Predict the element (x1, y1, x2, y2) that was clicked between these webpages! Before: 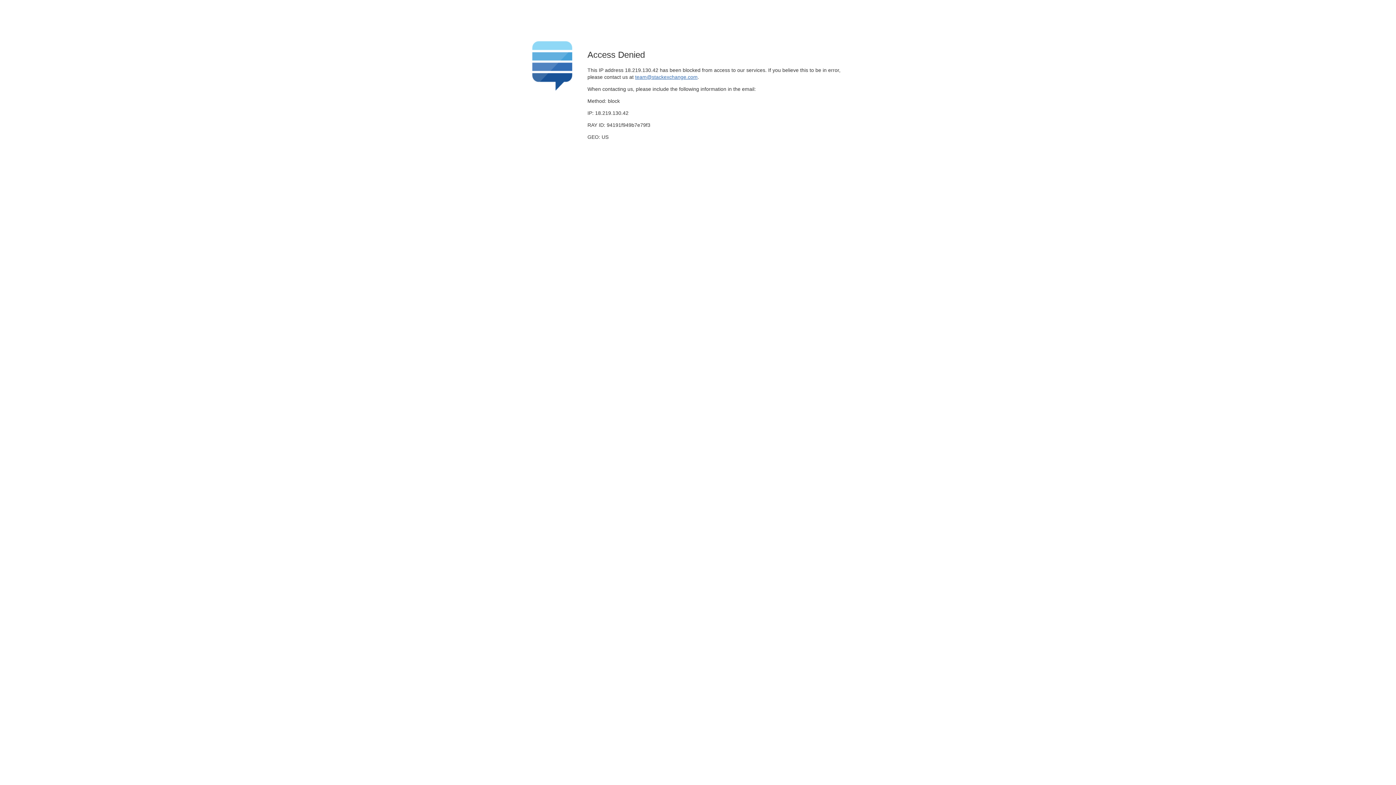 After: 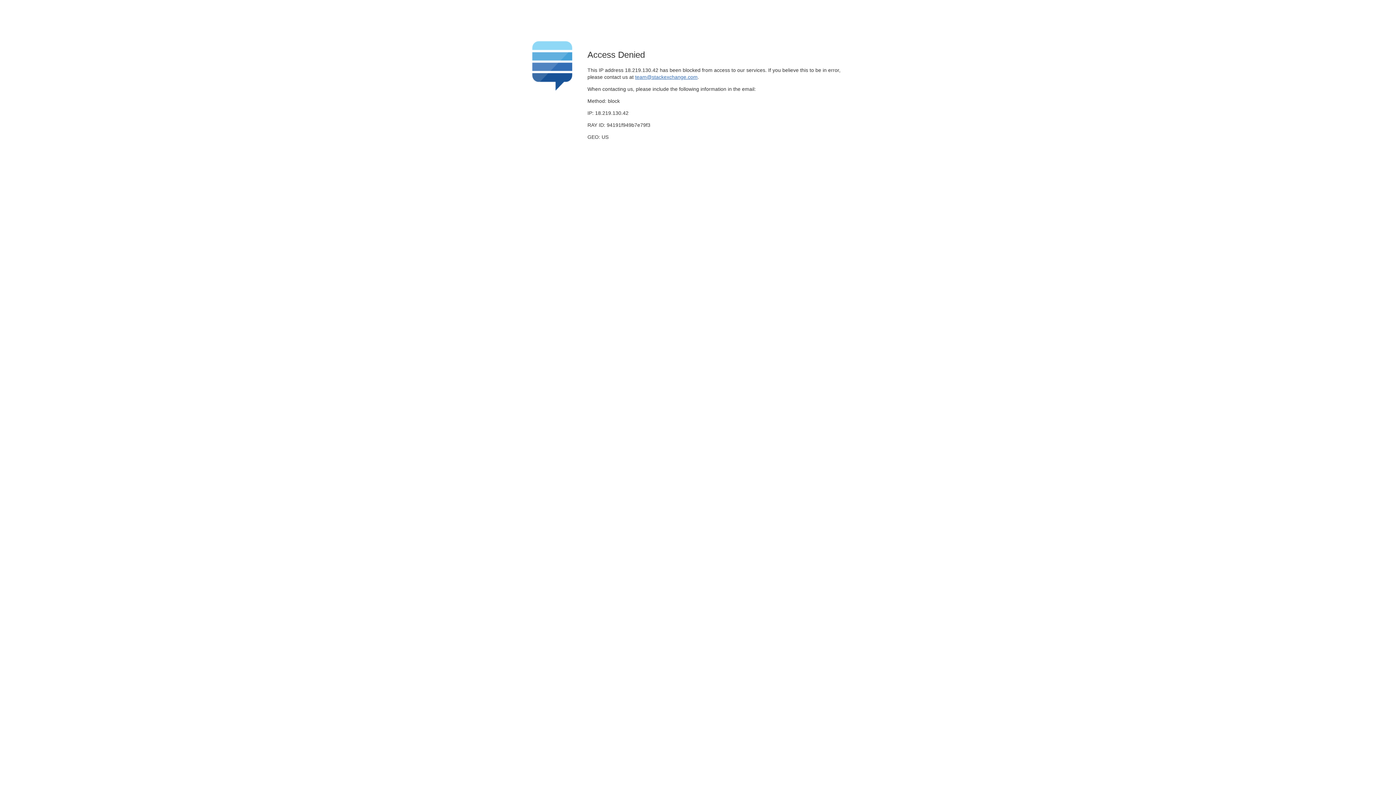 Action: label: team@stackexchange.com bbox: (635, 74, 697, 79)